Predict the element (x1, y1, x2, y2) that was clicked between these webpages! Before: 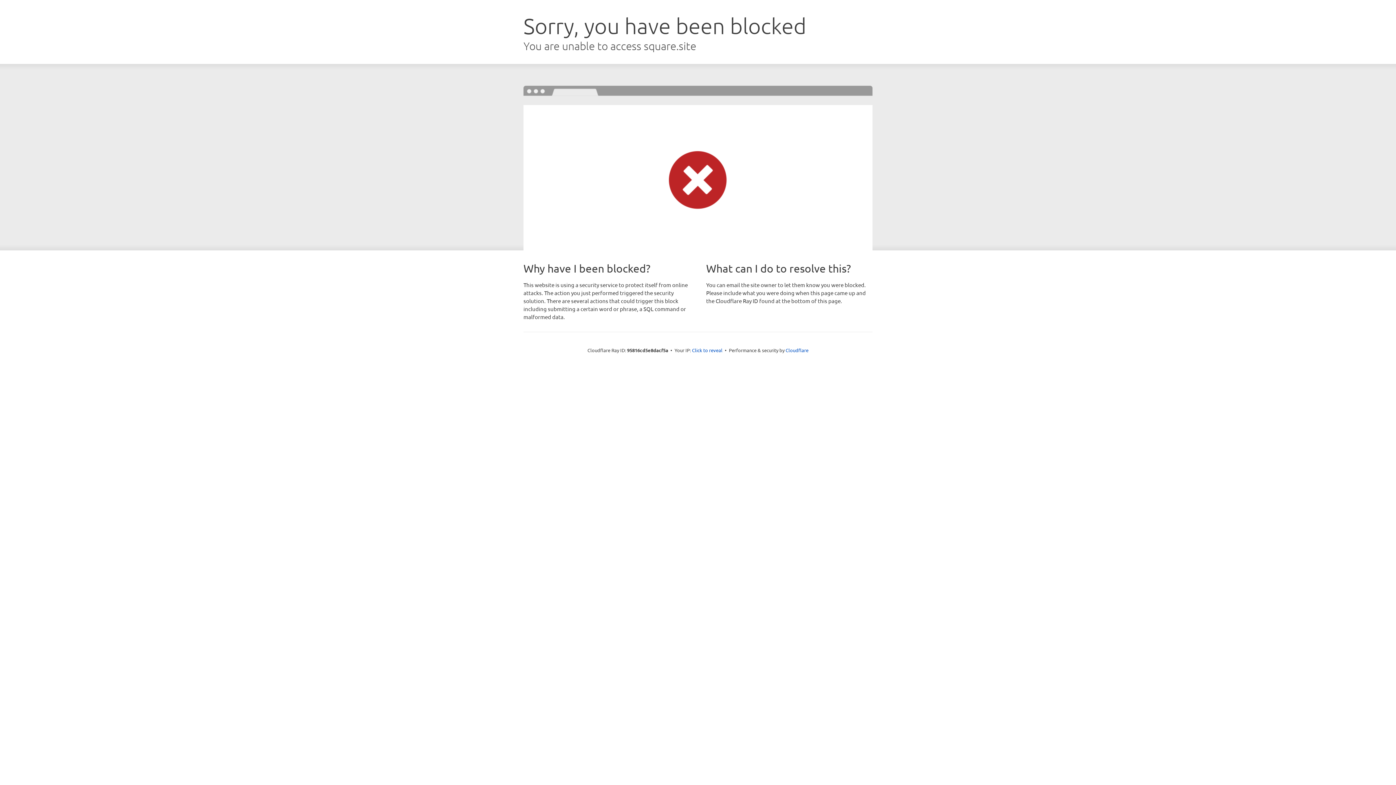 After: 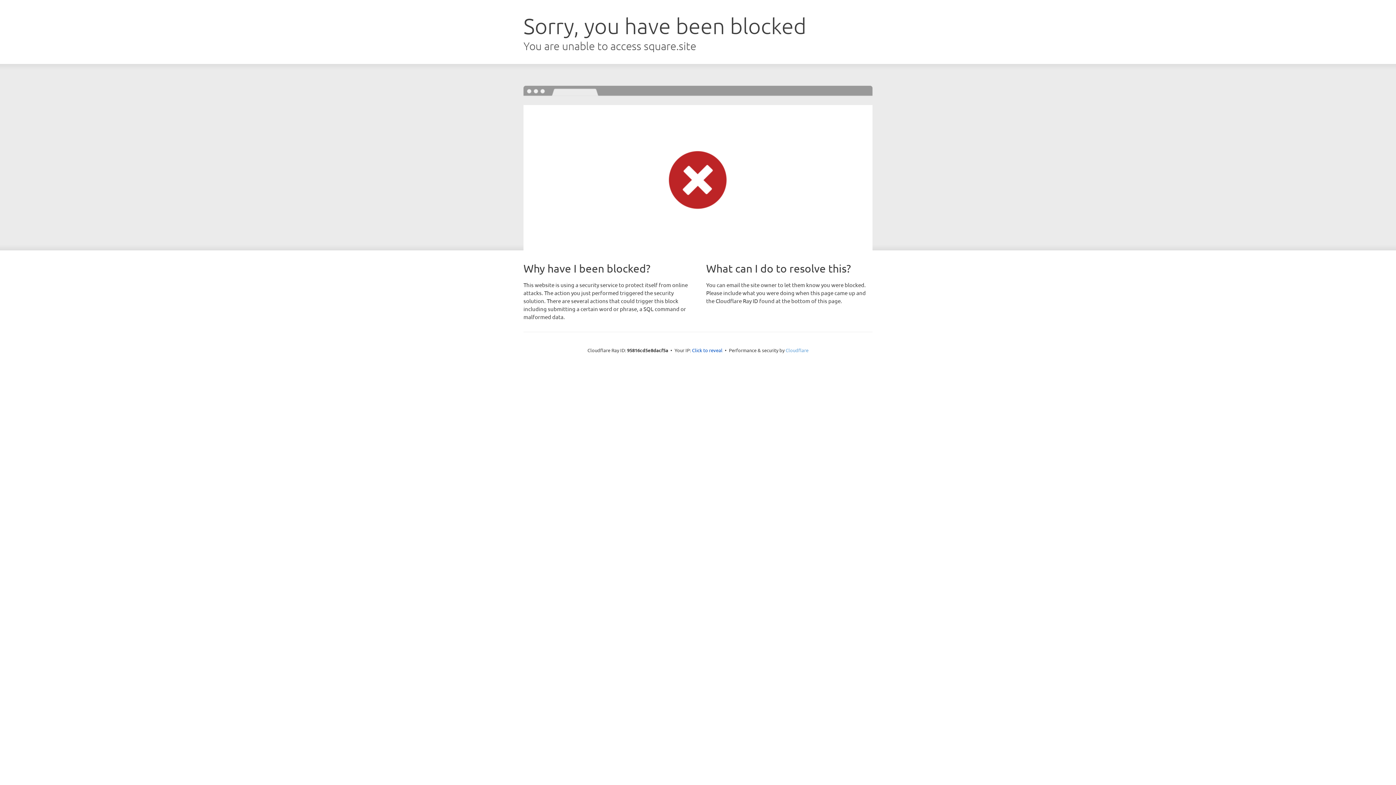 Action: bbox: (785, 347, 808, 353) label: Cloudflare